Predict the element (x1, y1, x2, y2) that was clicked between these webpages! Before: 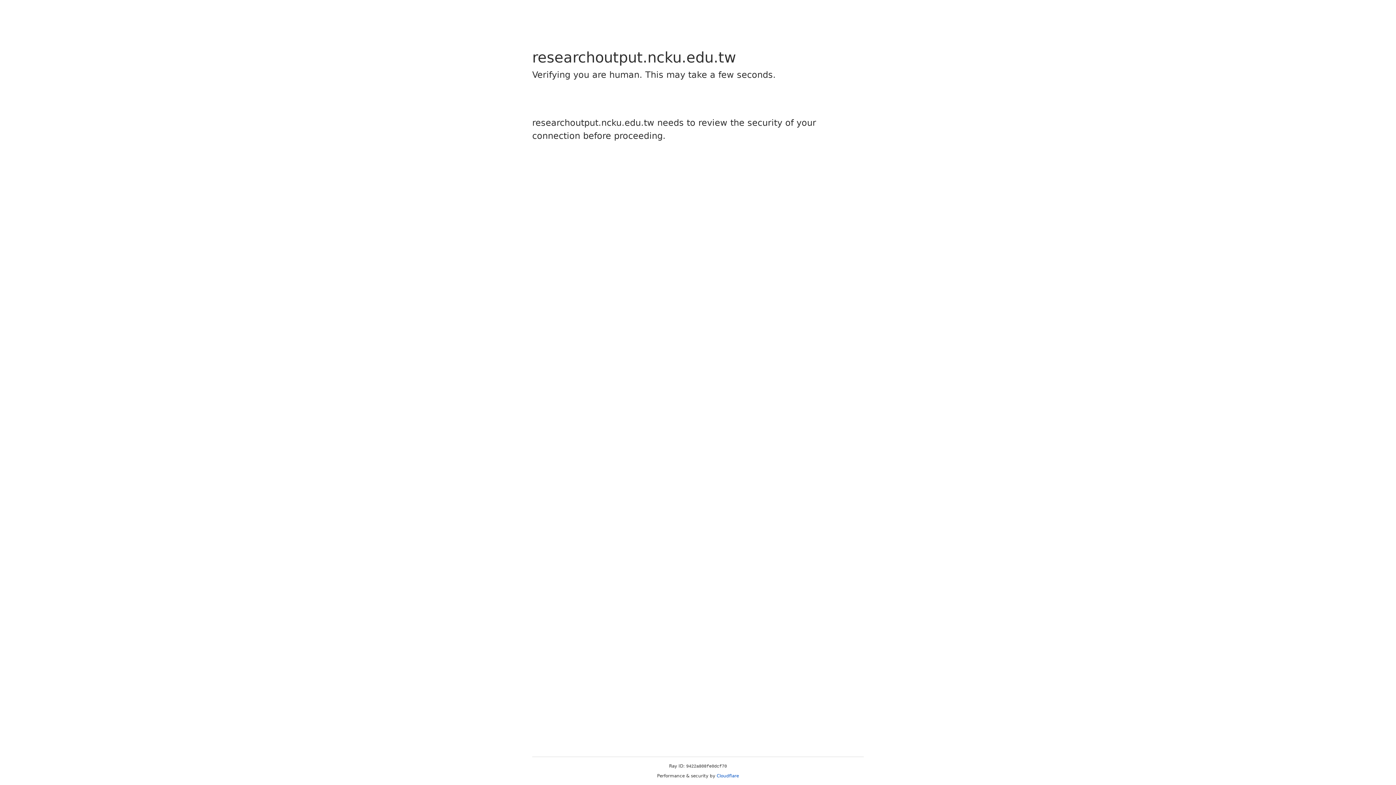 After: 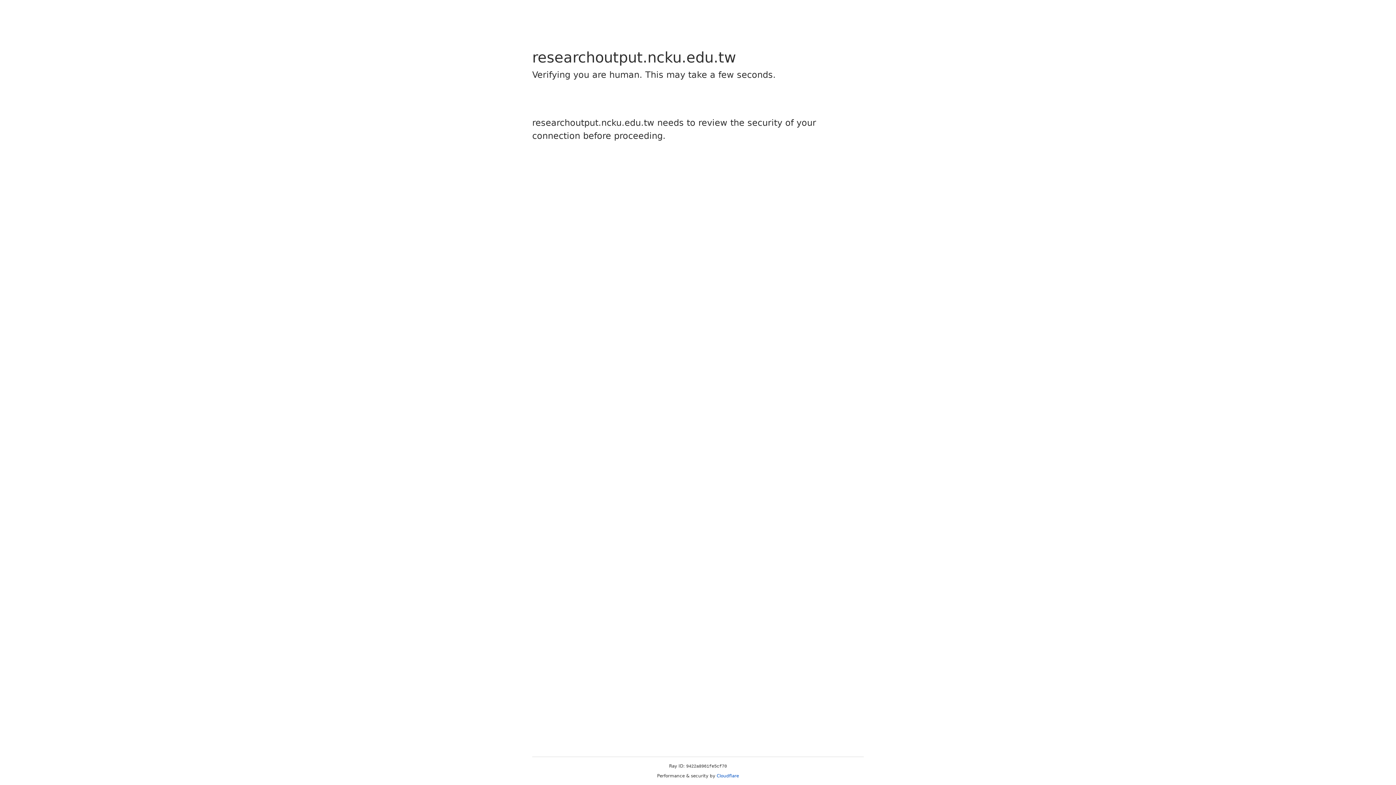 Action: bbox: (716, 773, 739, 778) label: Cloudflare